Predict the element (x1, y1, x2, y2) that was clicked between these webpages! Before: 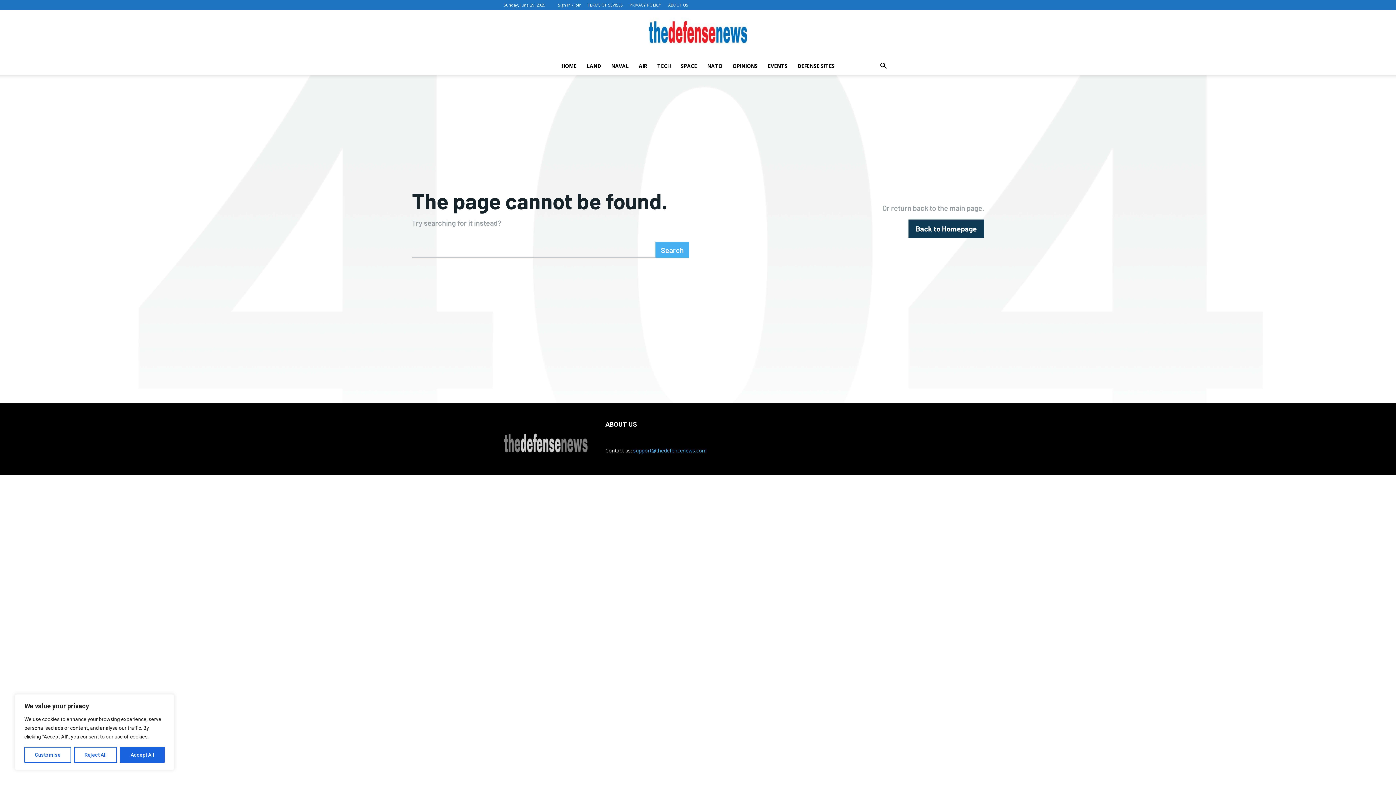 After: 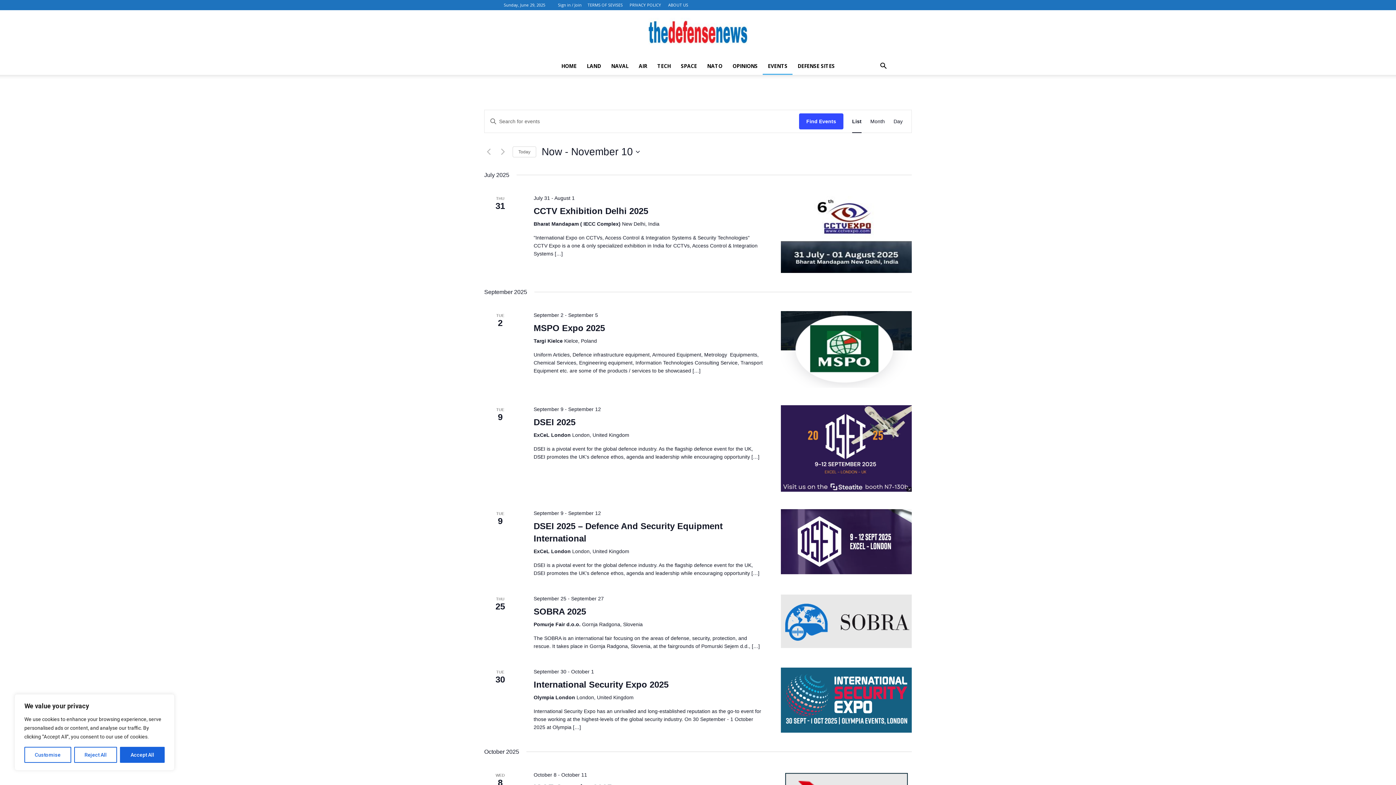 Action: label: EVENTS bbox: (762, 57, 792, 74)